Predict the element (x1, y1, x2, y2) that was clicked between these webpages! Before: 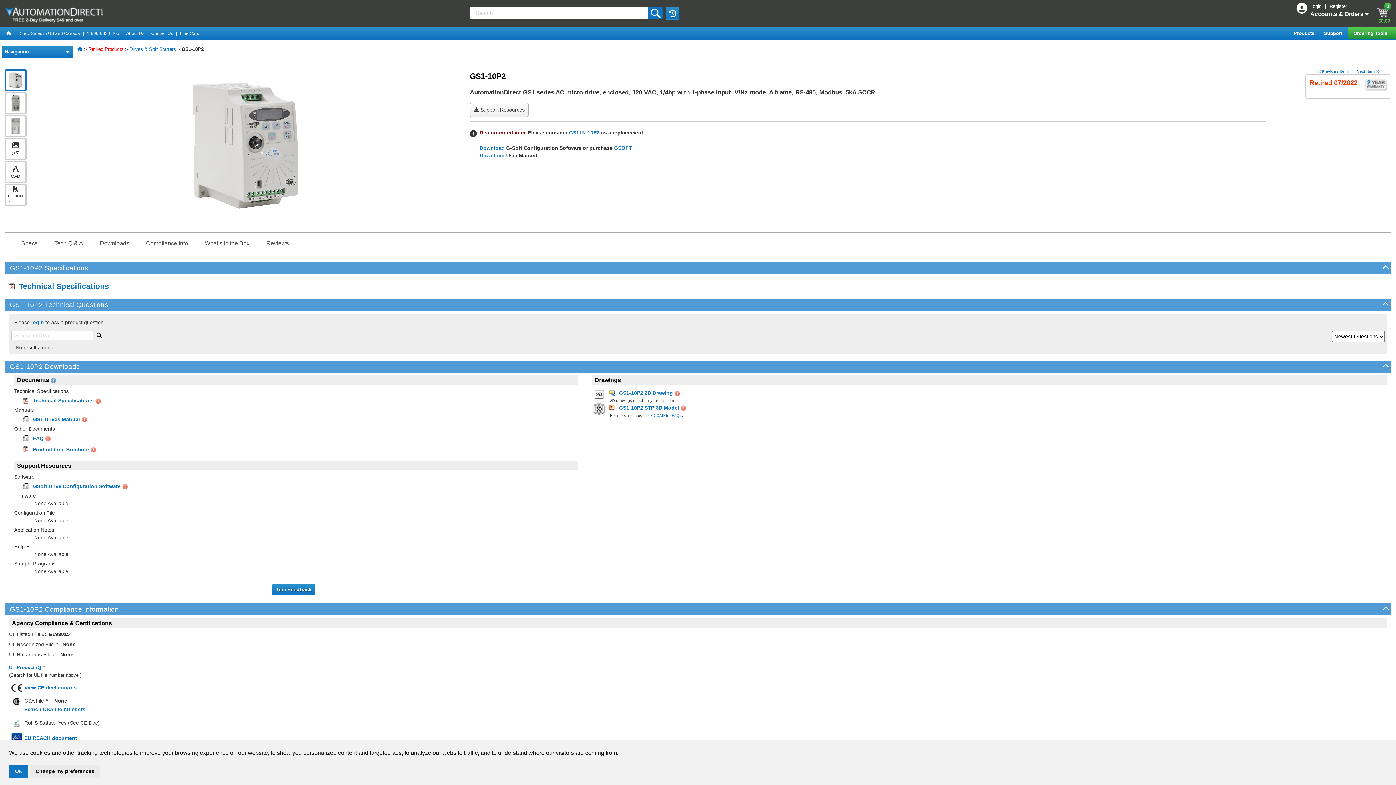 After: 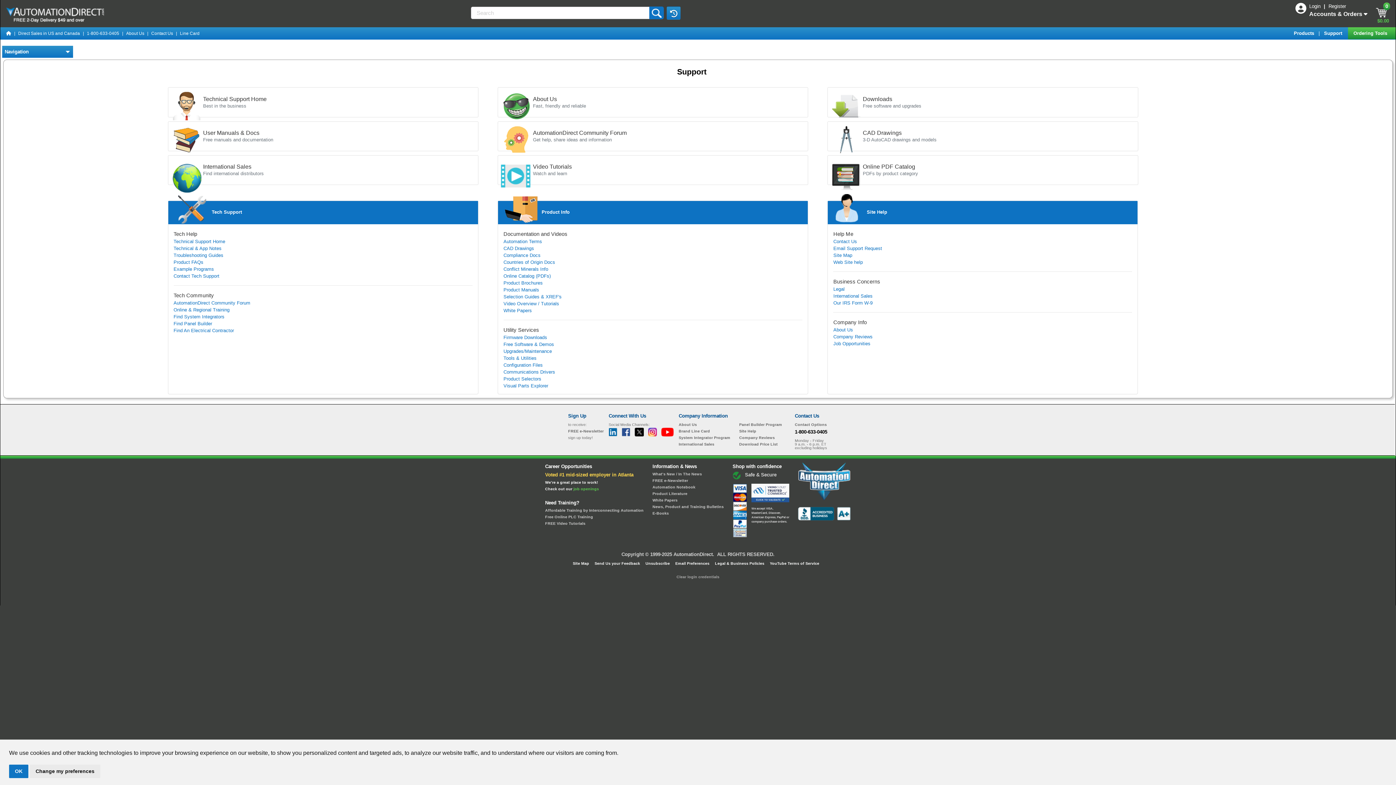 Action: bbox: (1324, 30, 1344, 36) label: Support 